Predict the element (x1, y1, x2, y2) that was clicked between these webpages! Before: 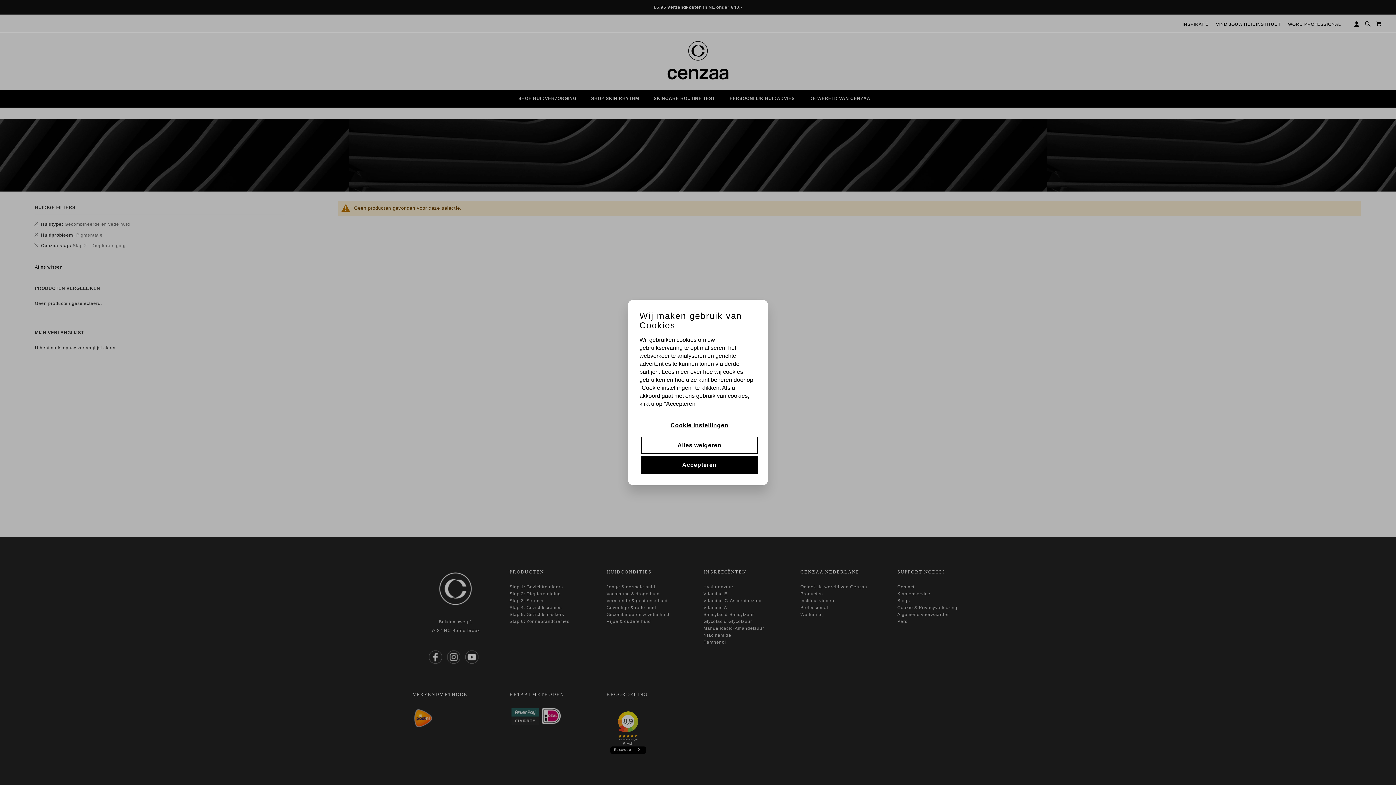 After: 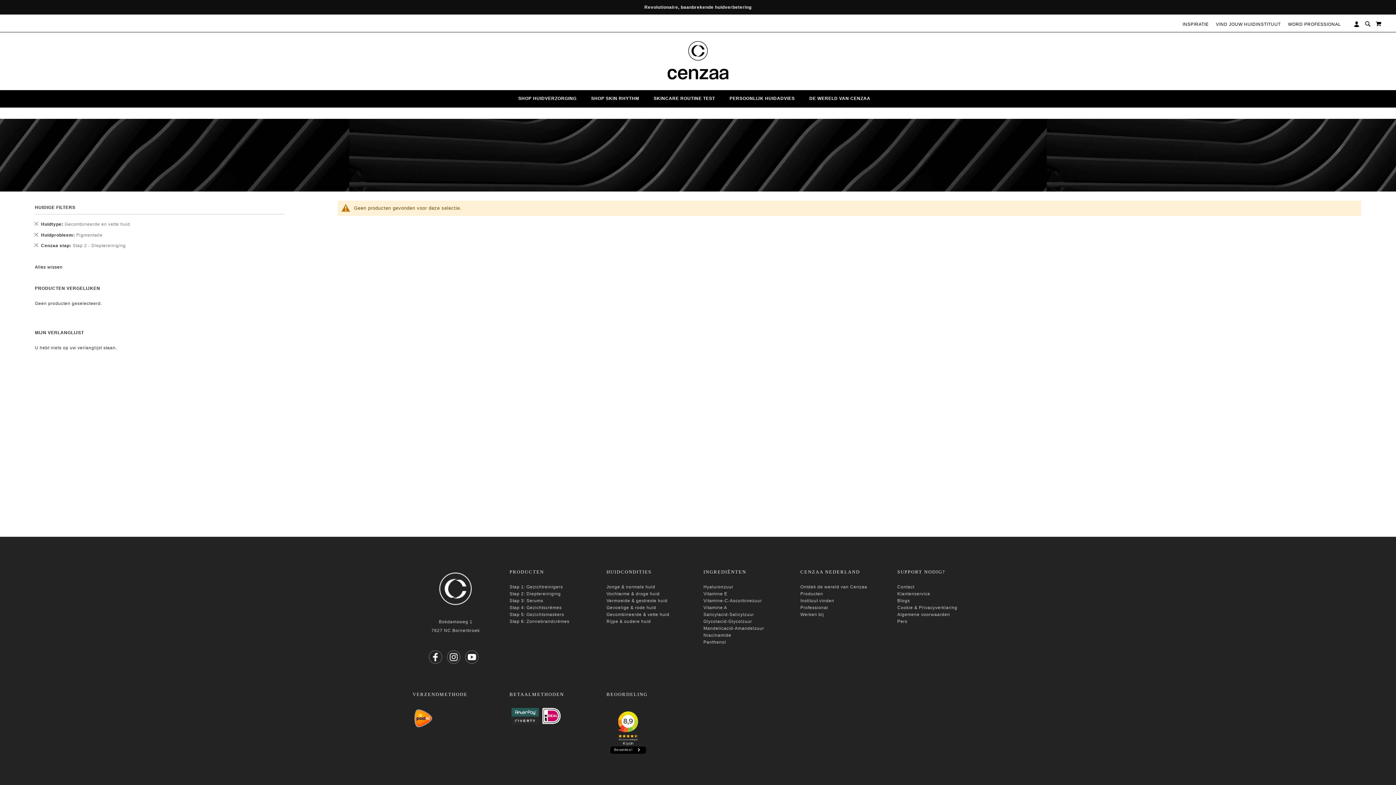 Action: bbox: (641, 456, 758, 473) label: Accepteren